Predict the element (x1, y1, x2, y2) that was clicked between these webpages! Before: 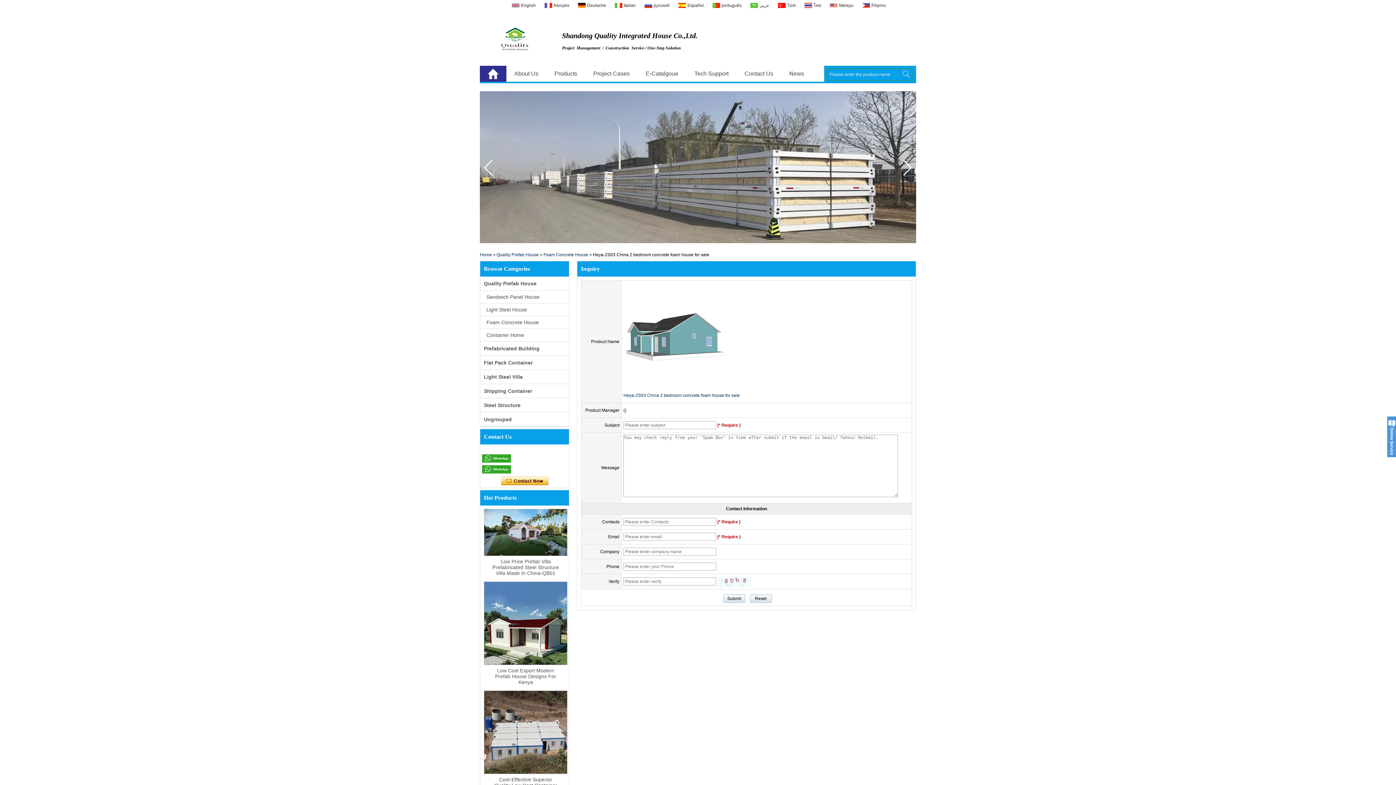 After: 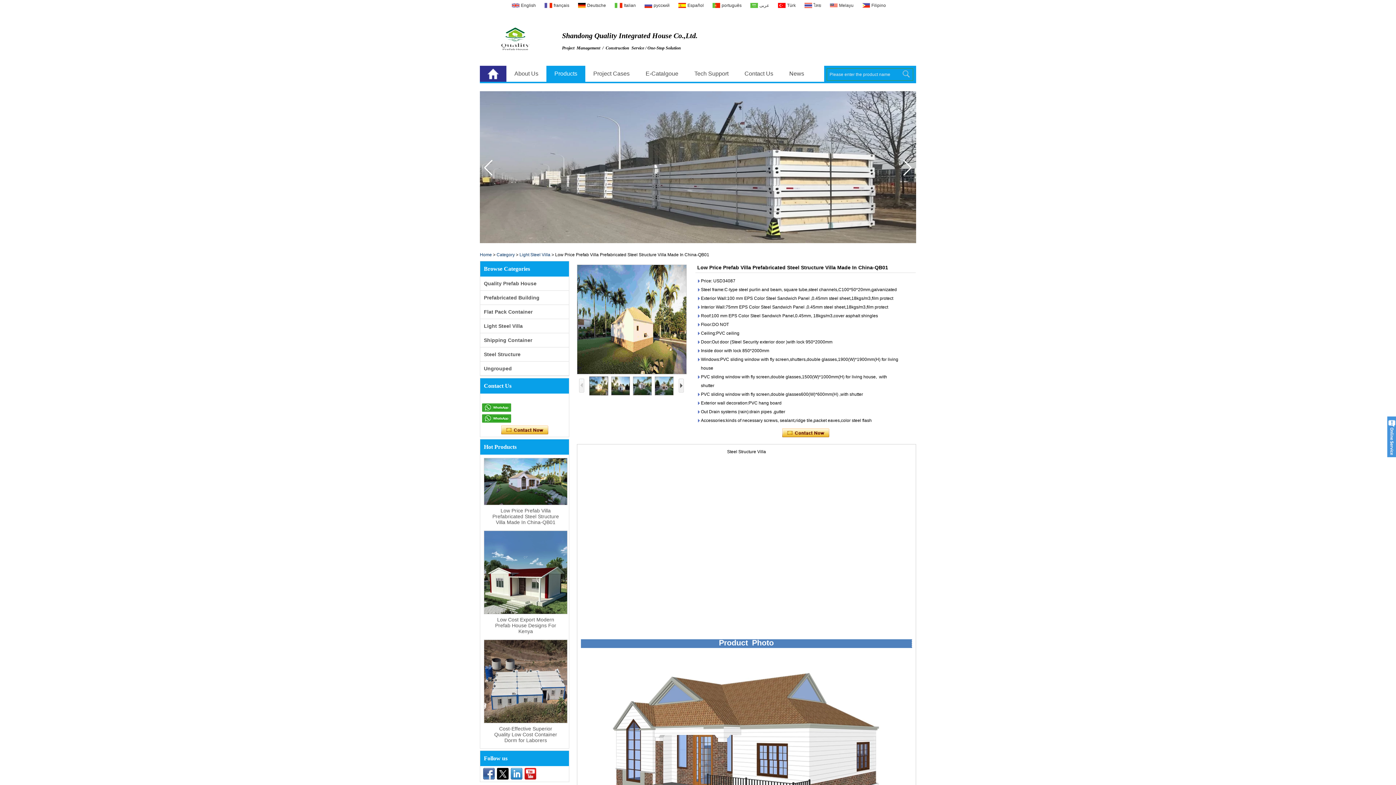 Action: bbox: (492, 559, 559, 576) label: Low Price Prefab Villa Prefabricated Steel Structure Villa Made In China-QB01